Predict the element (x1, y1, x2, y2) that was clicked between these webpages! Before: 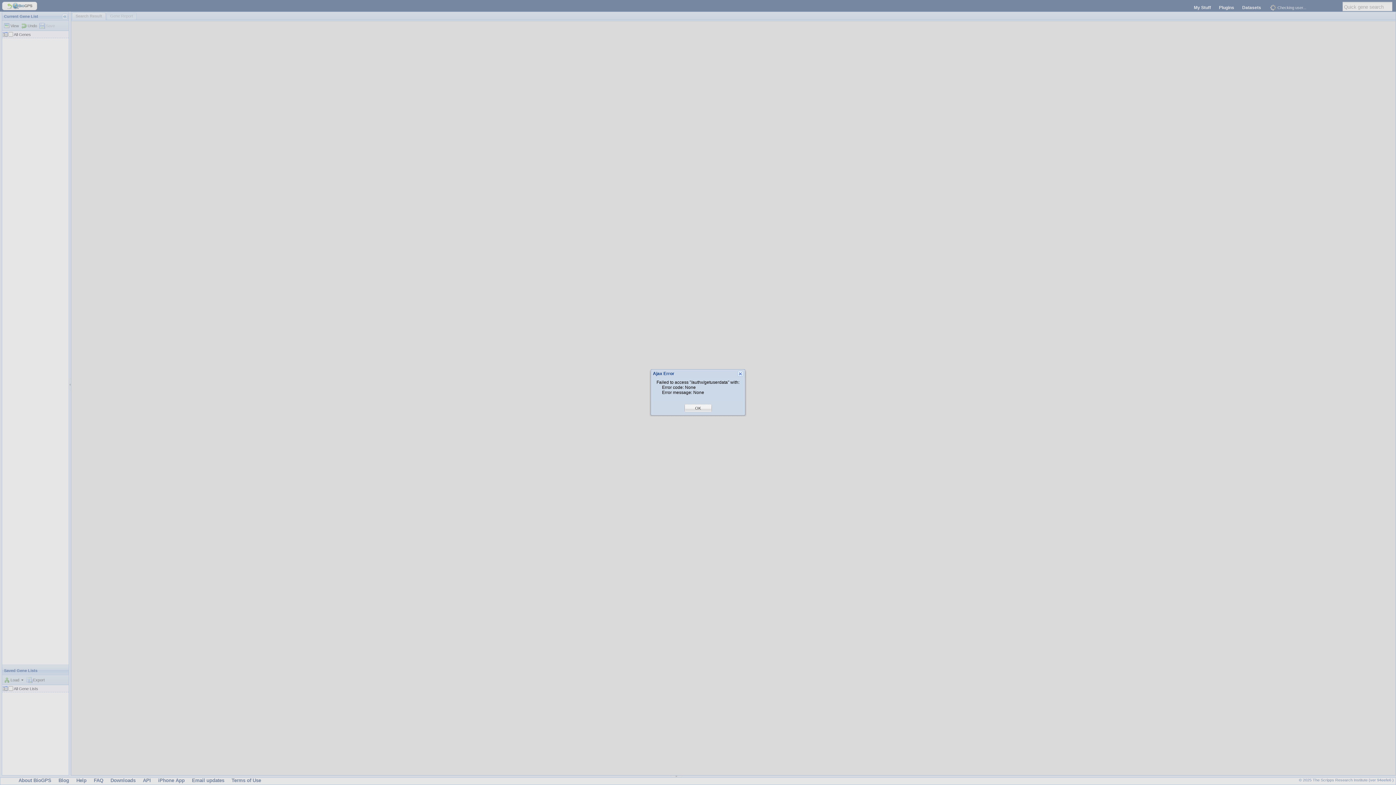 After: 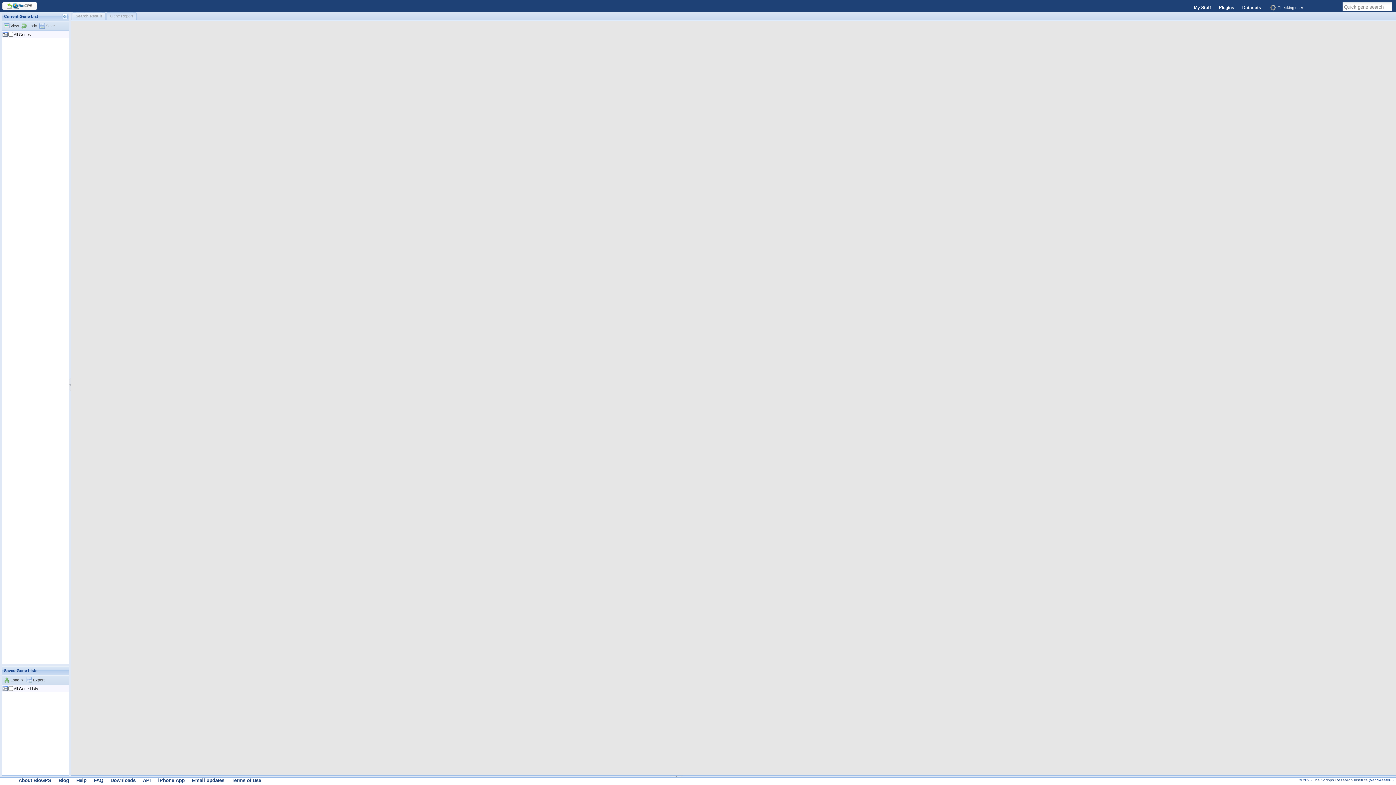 Action: label: OK bbox: (695, 405, 701, 411)